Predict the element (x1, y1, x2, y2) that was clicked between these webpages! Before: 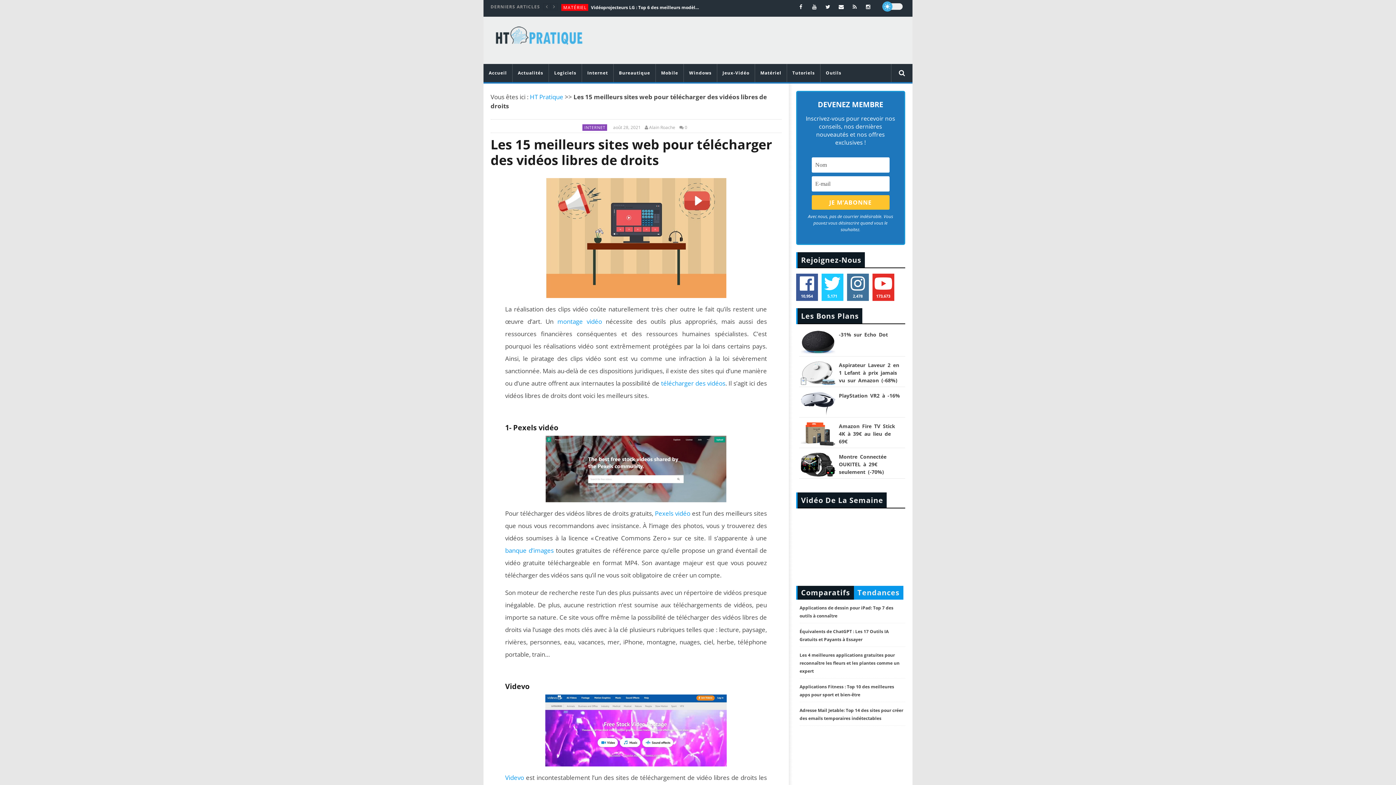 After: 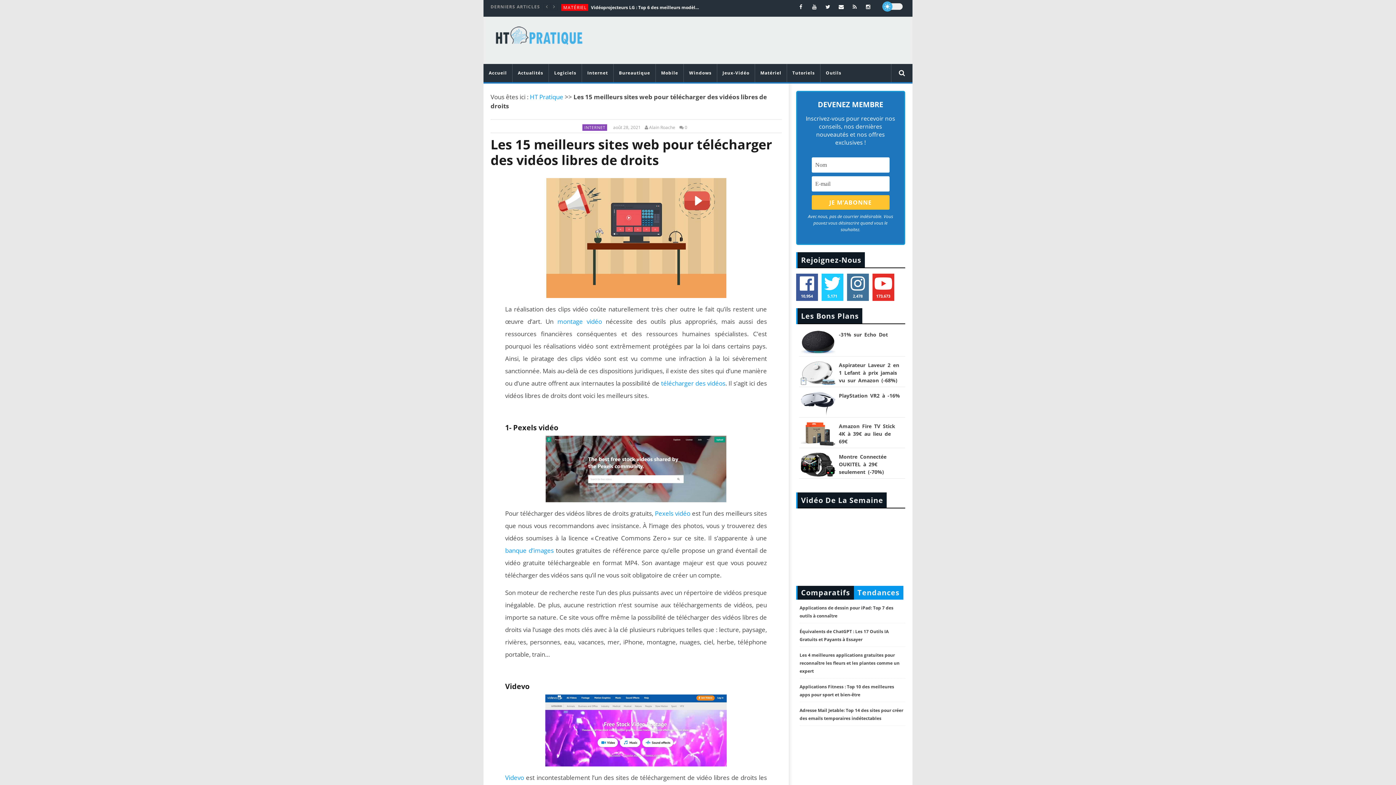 Action: bbox: (794, 0, 807, 13)